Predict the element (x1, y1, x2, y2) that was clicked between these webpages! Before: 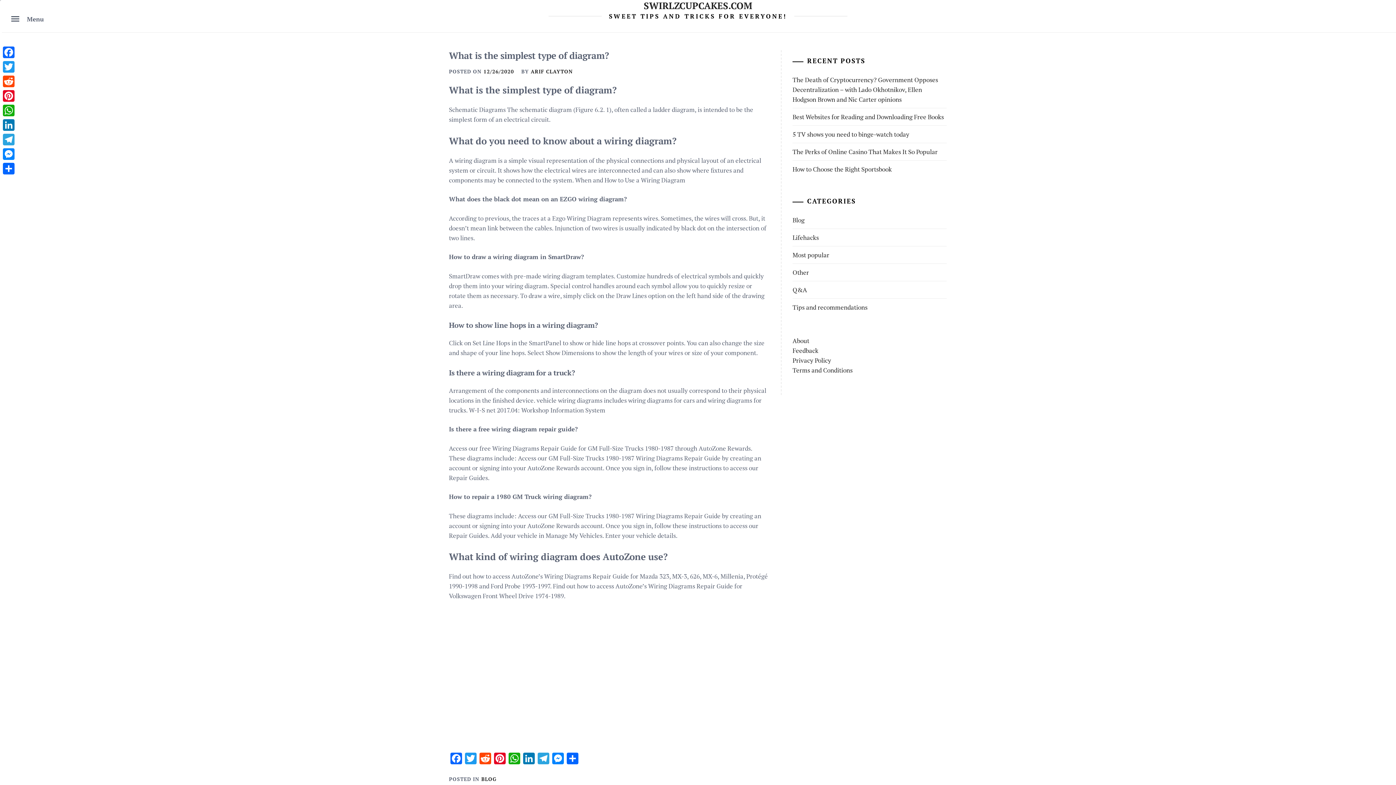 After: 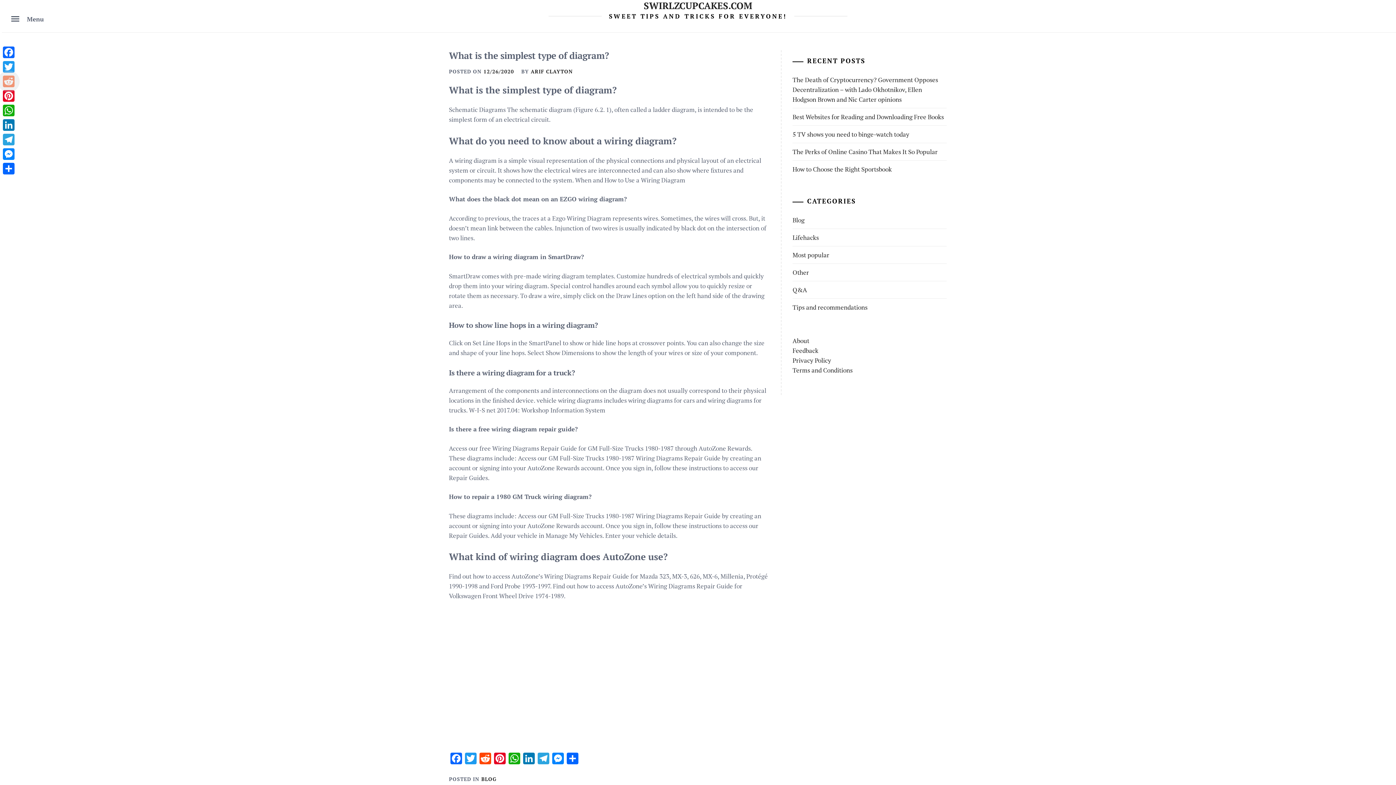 Action: bbox: (1, 74, 16, 88) label: Reddit